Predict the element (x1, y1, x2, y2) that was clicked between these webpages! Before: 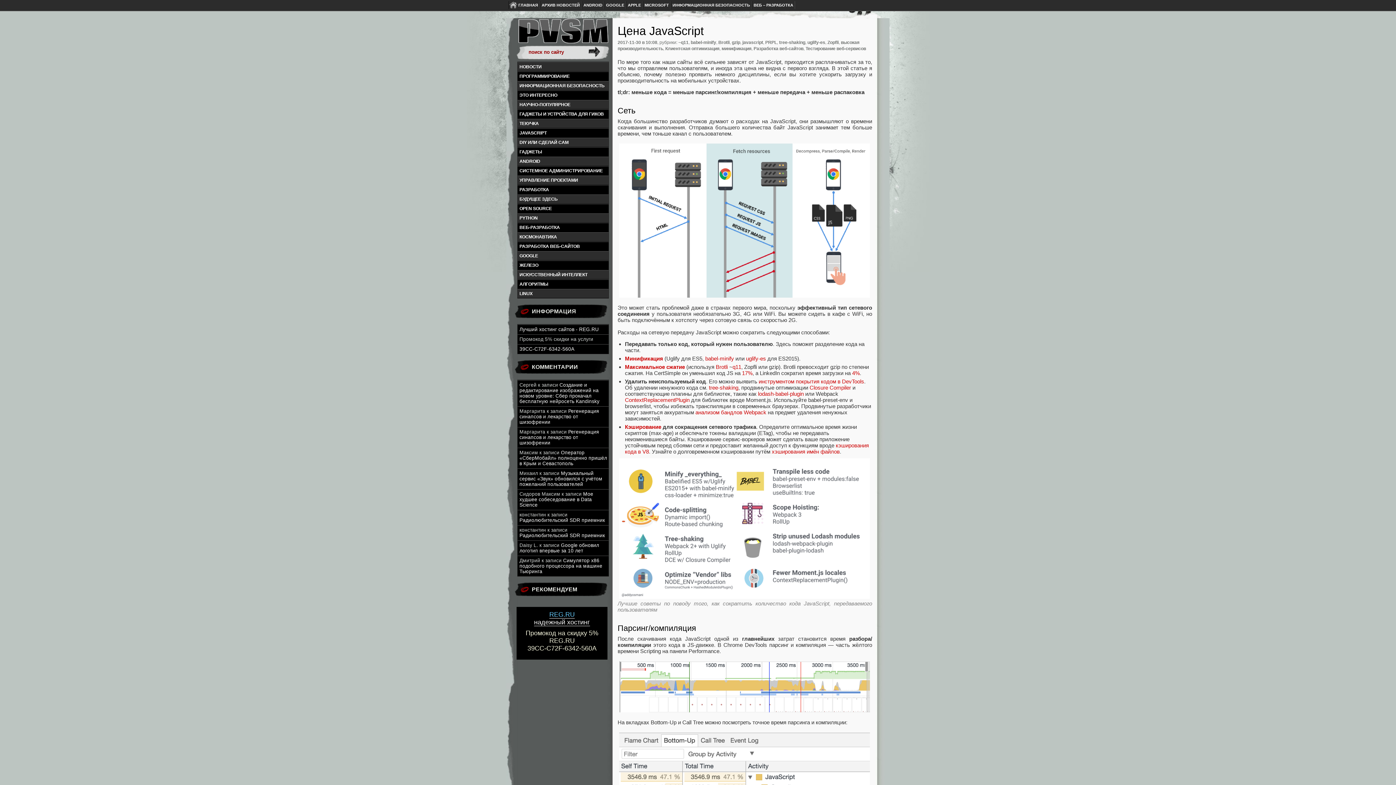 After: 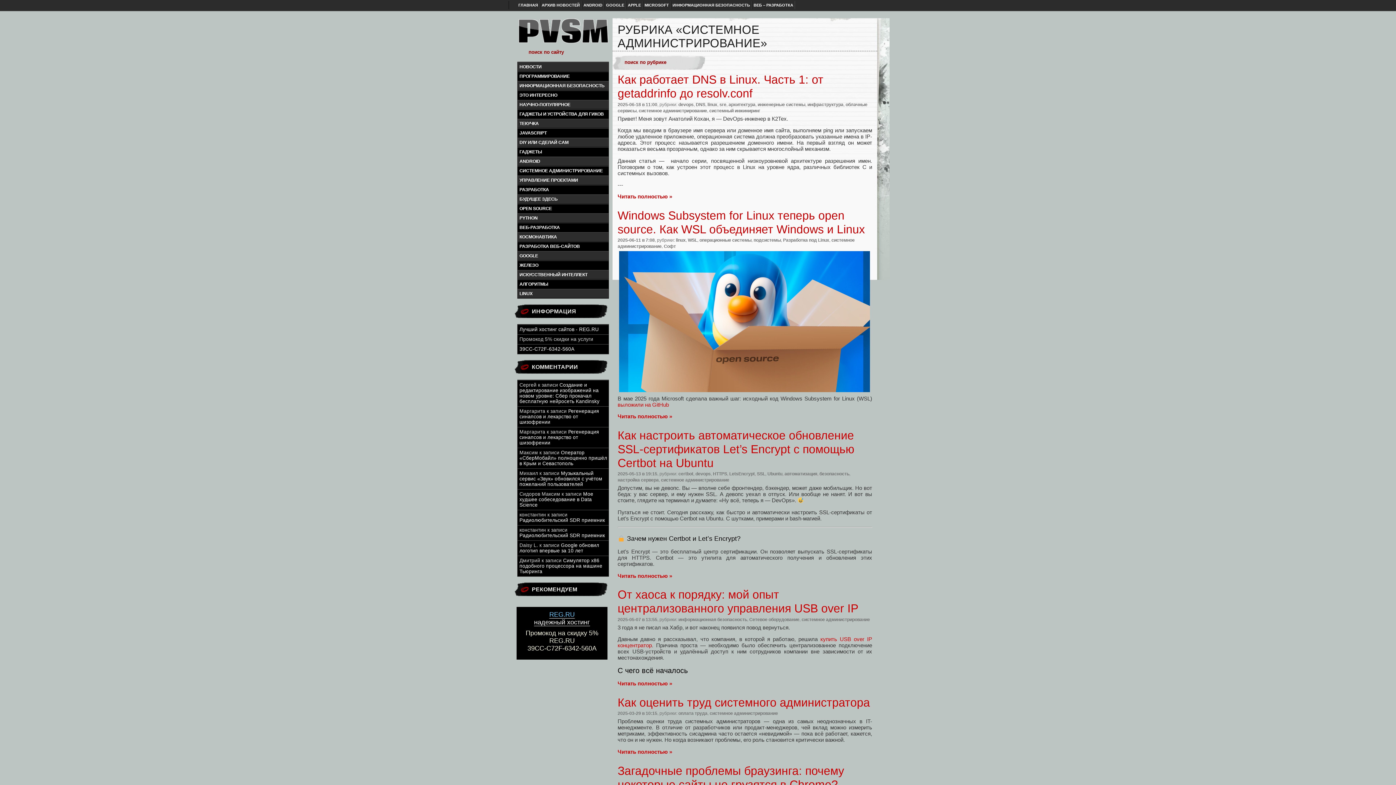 Action: bbox: (517, 166, 608, 175) label: СИСТЕМНОЕ АДМИНИСТРИРОВАНИЕ